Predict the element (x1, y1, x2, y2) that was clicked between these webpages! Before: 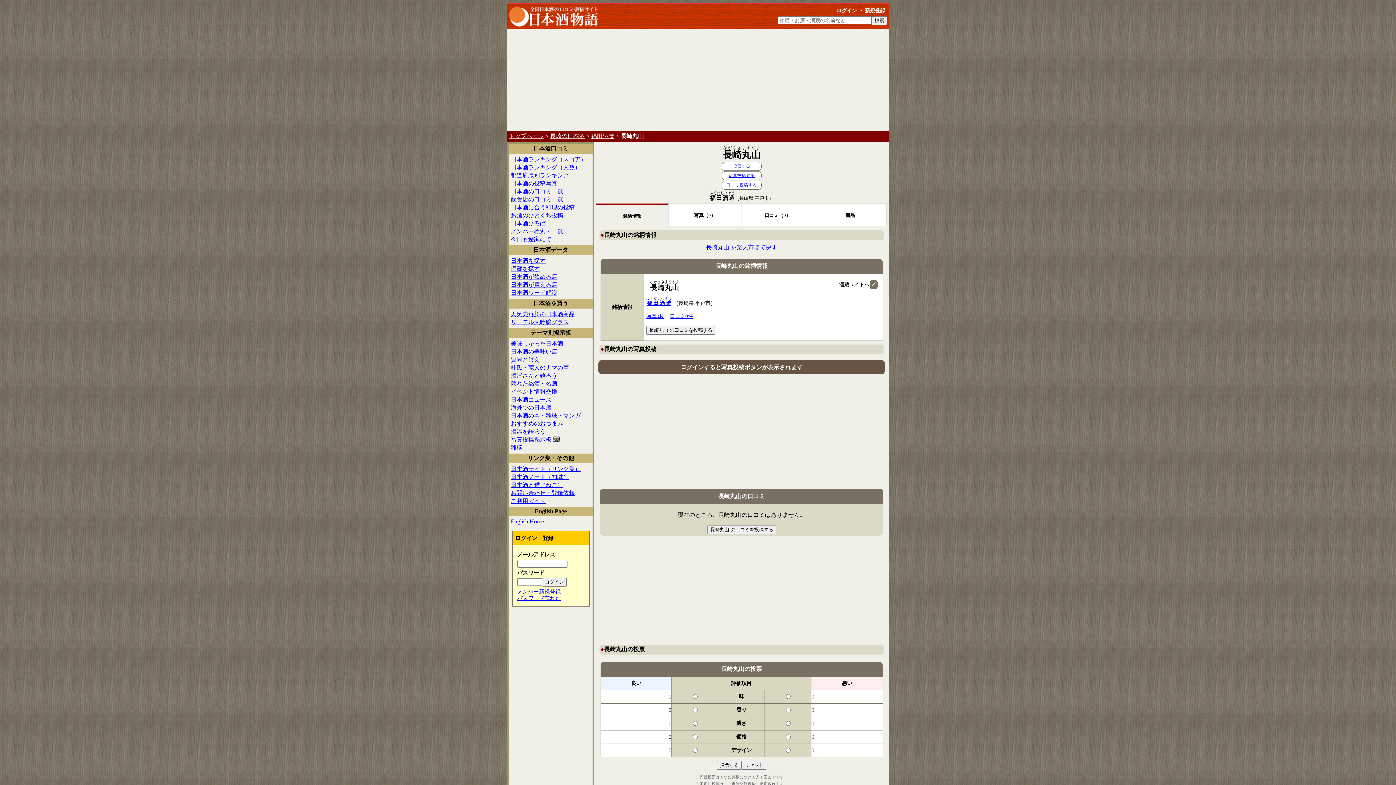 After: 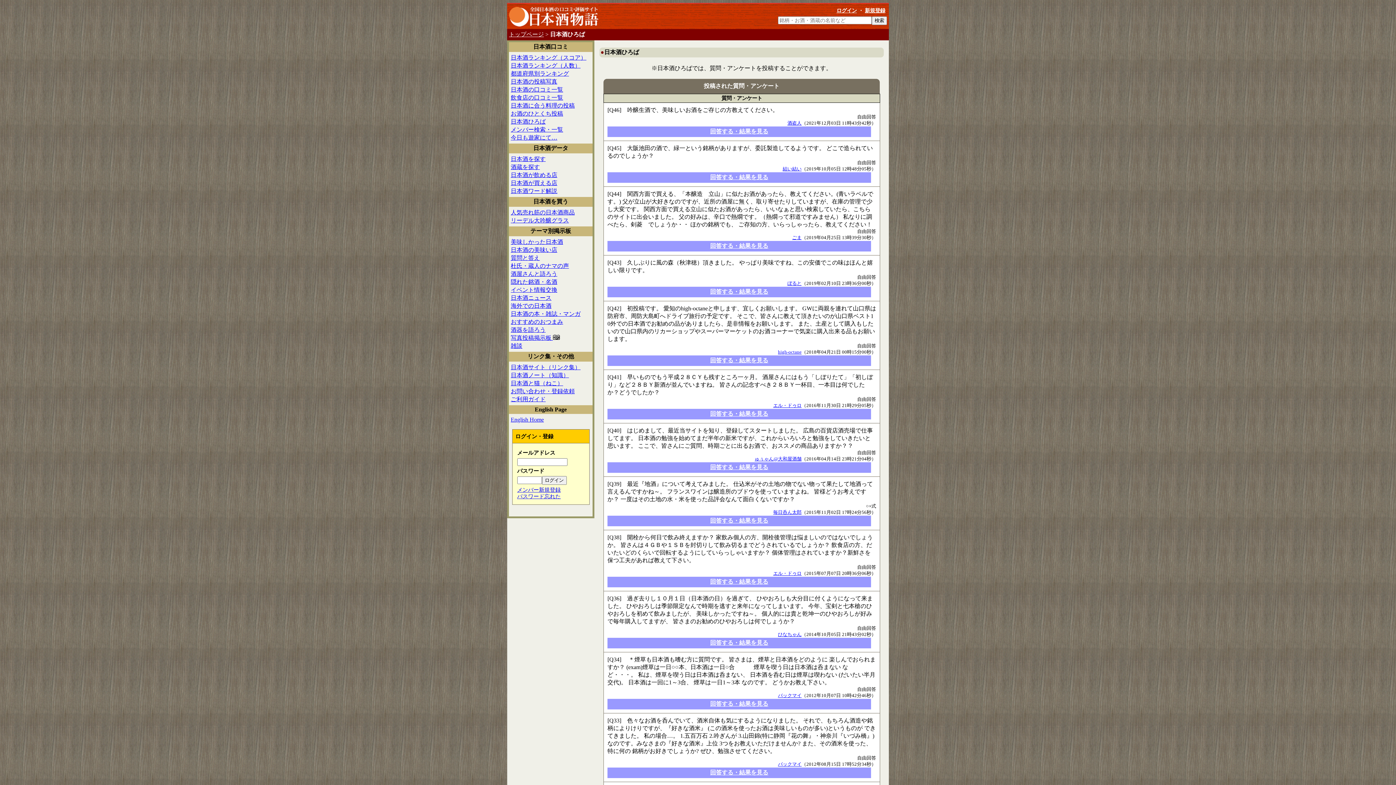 Action: label: 日本酒ひろば bbox: (510, 220, 545, 226)